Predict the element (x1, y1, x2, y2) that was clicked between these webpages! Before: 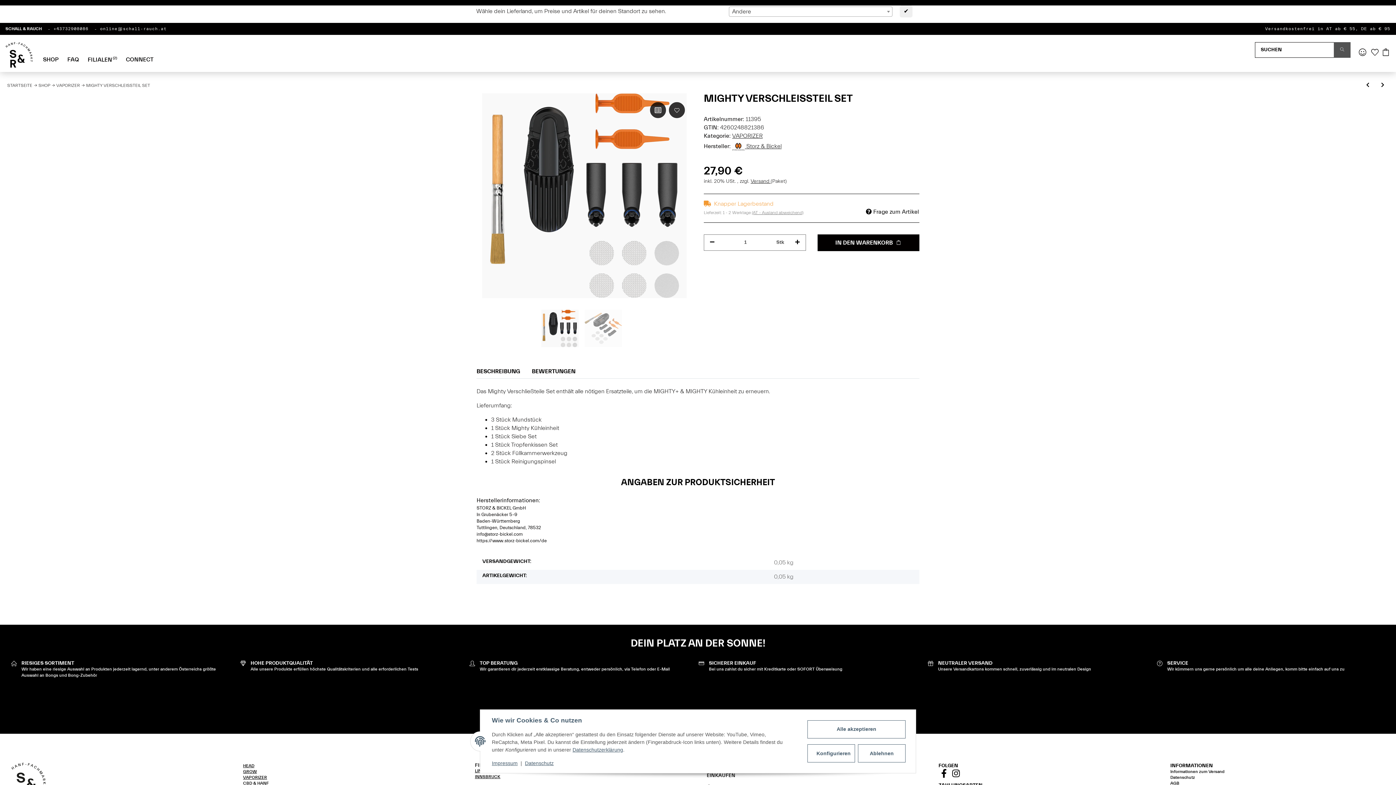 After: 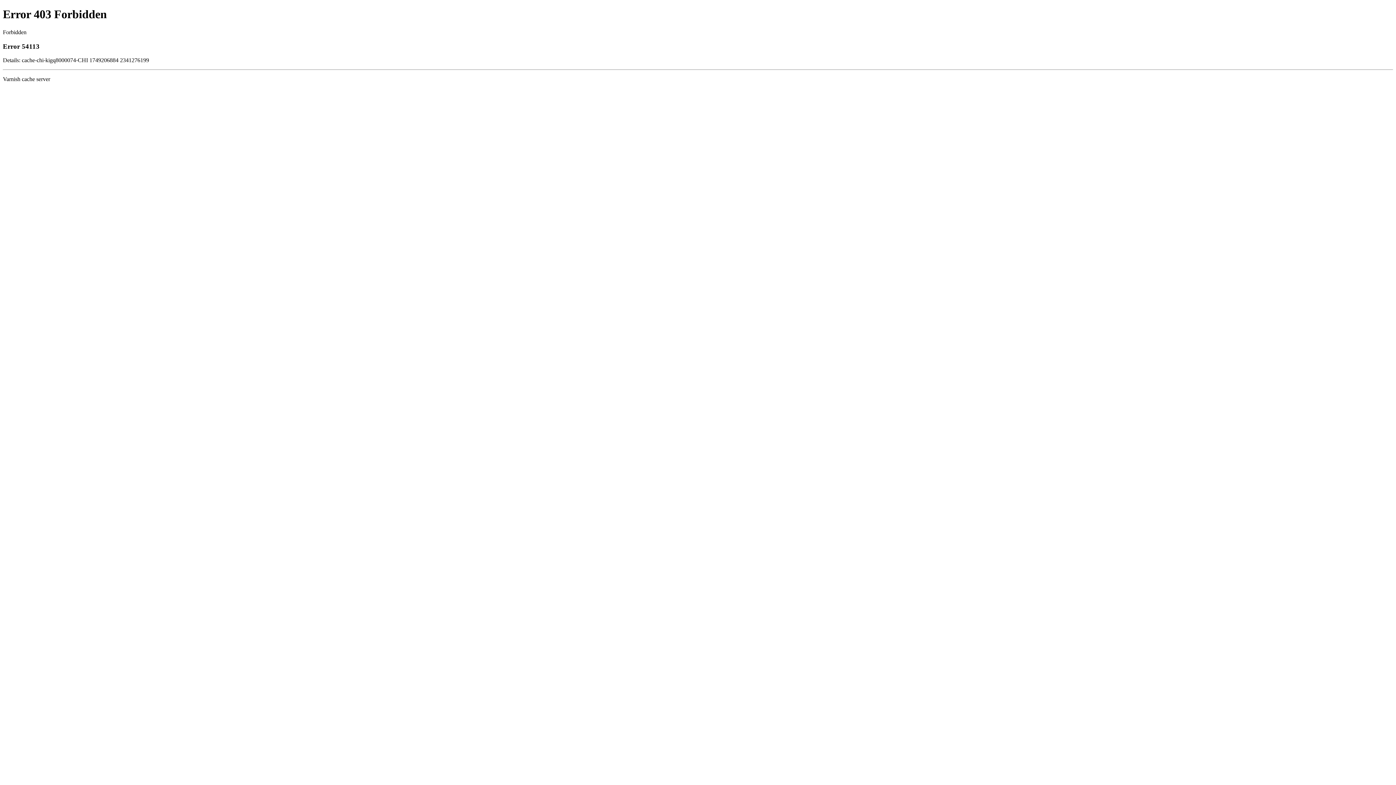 Action: label:  Storz & Bickel bbox: (732, 143, 781, 149)